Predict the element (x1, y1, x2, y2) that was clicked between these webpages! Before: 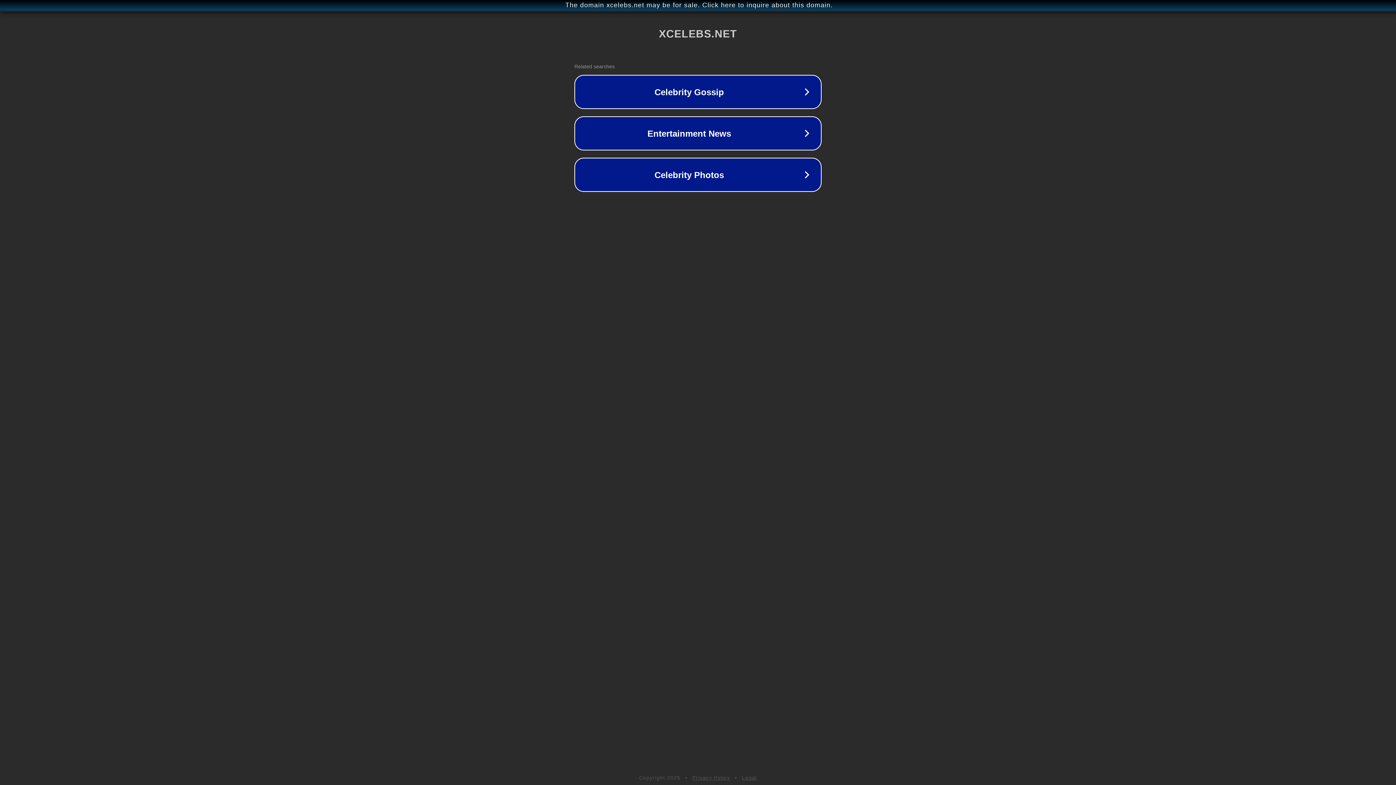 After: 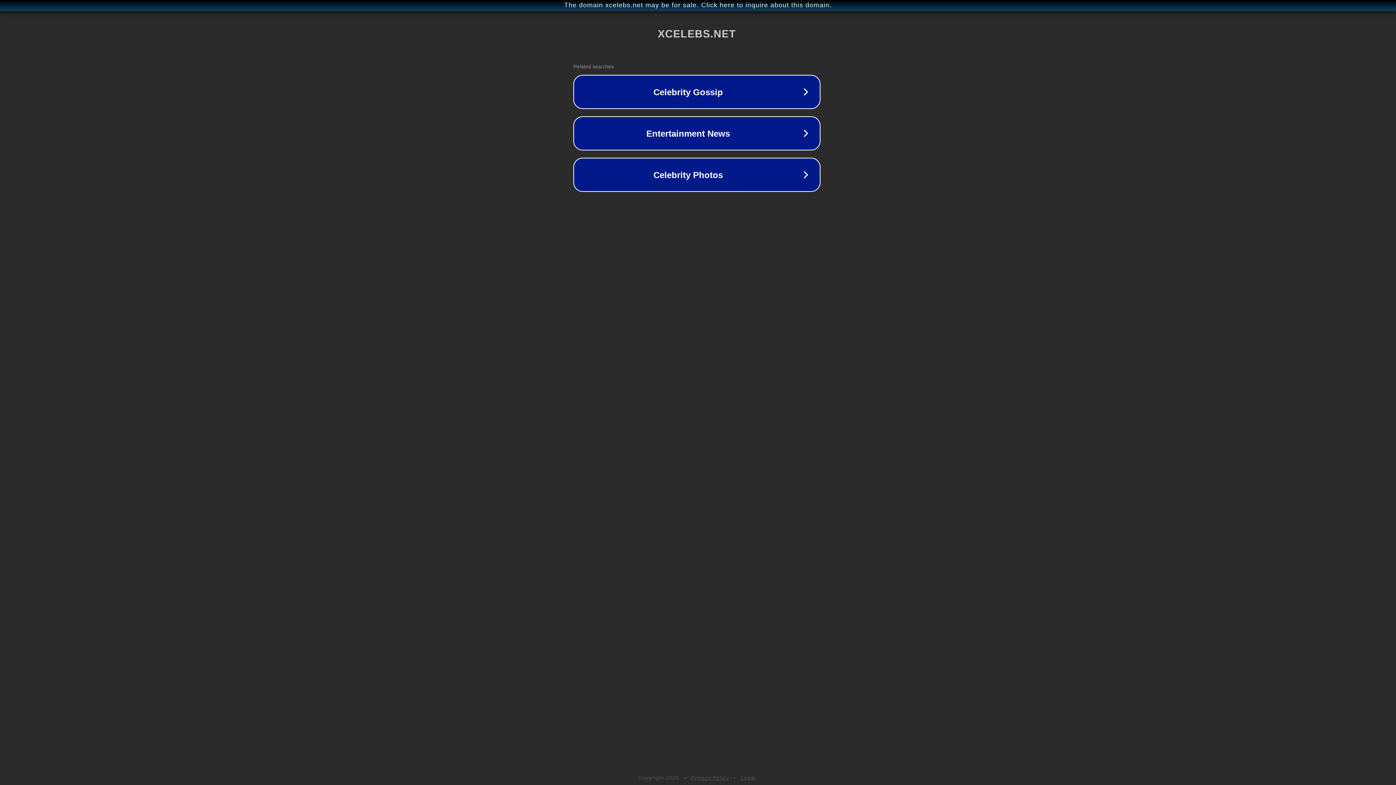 Action: bbox: (1, 1, 1397, 9) label: The domain xcelebs.net may be for sale. Click here to inquire about this domain.